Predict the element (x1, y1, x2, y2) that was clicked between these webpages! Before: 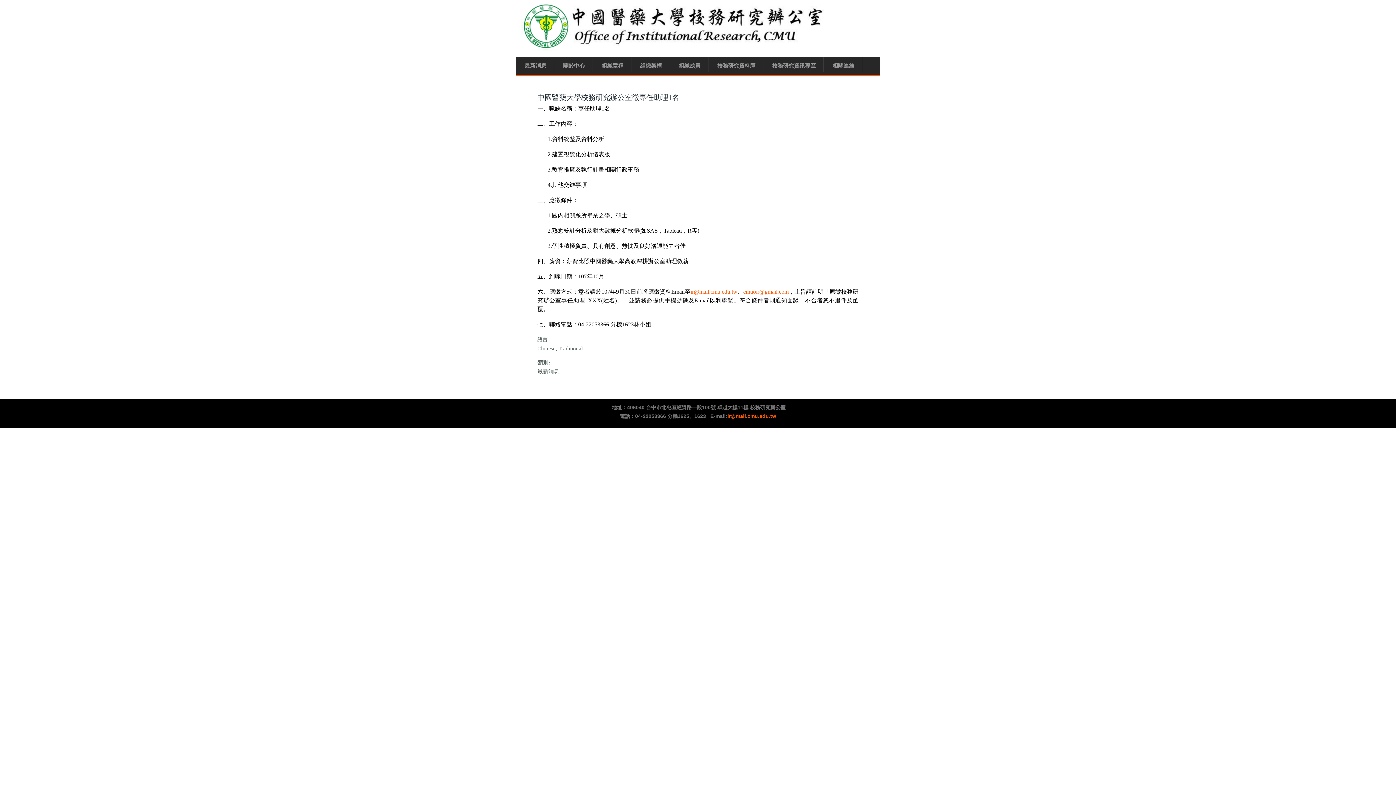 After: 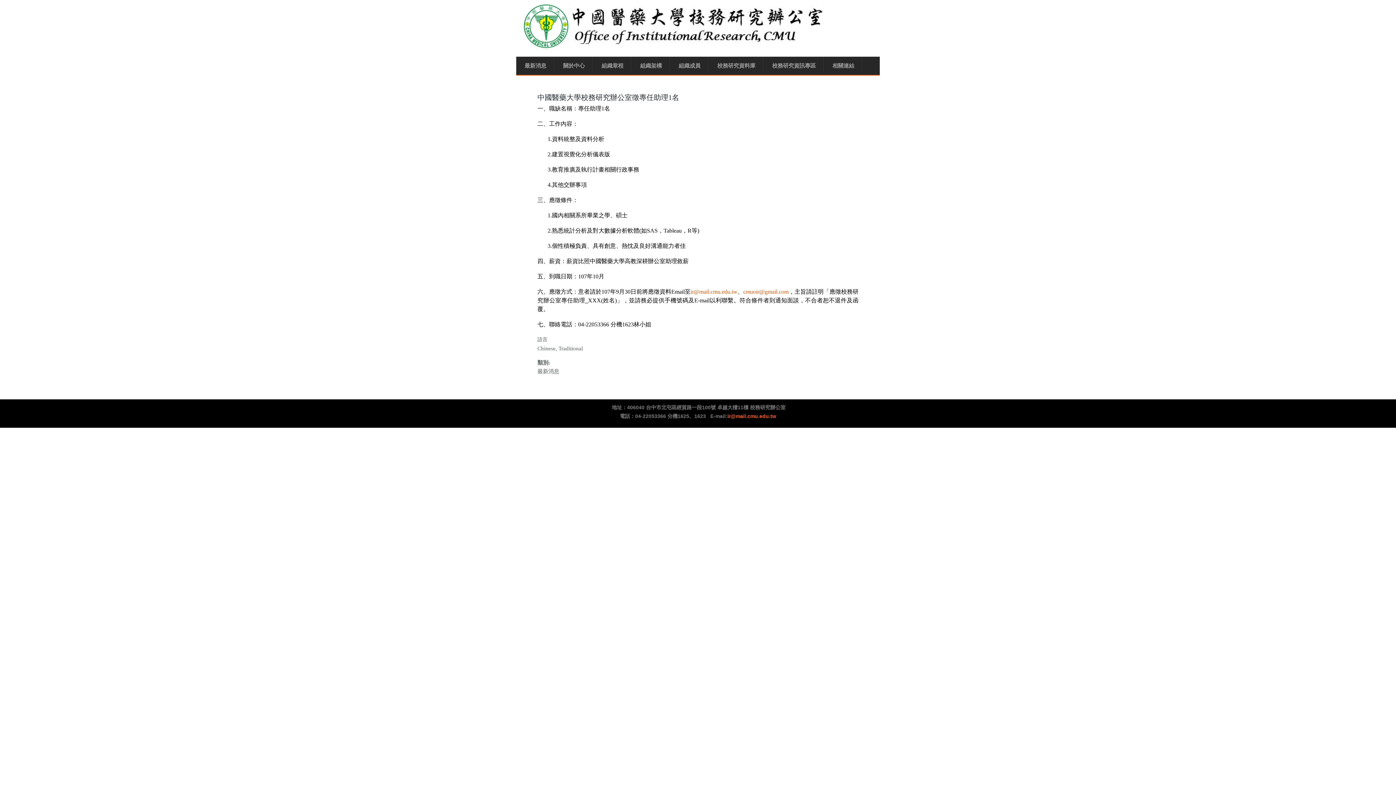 Action: label: ir@mail.cmu.edu.tw bbox: (727, 413, 776, 419)